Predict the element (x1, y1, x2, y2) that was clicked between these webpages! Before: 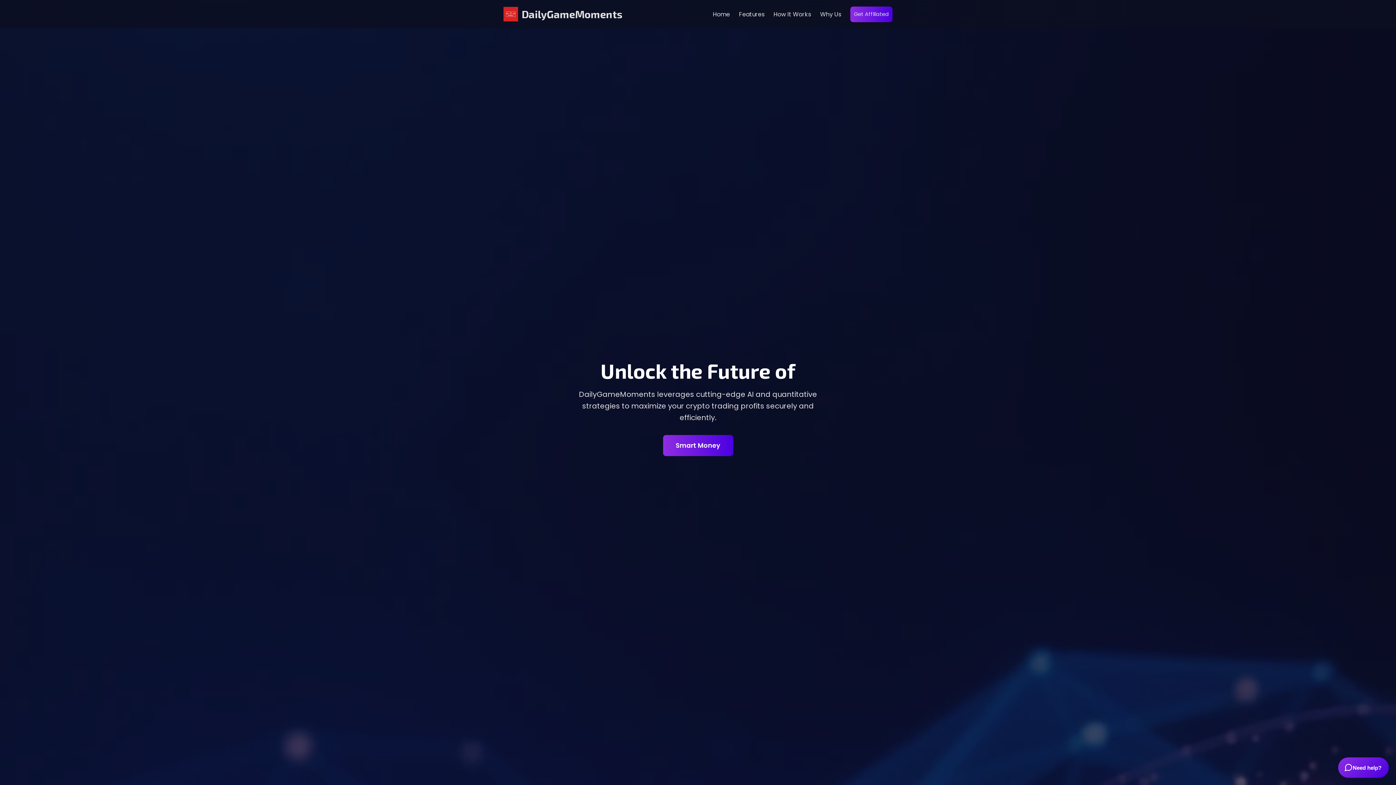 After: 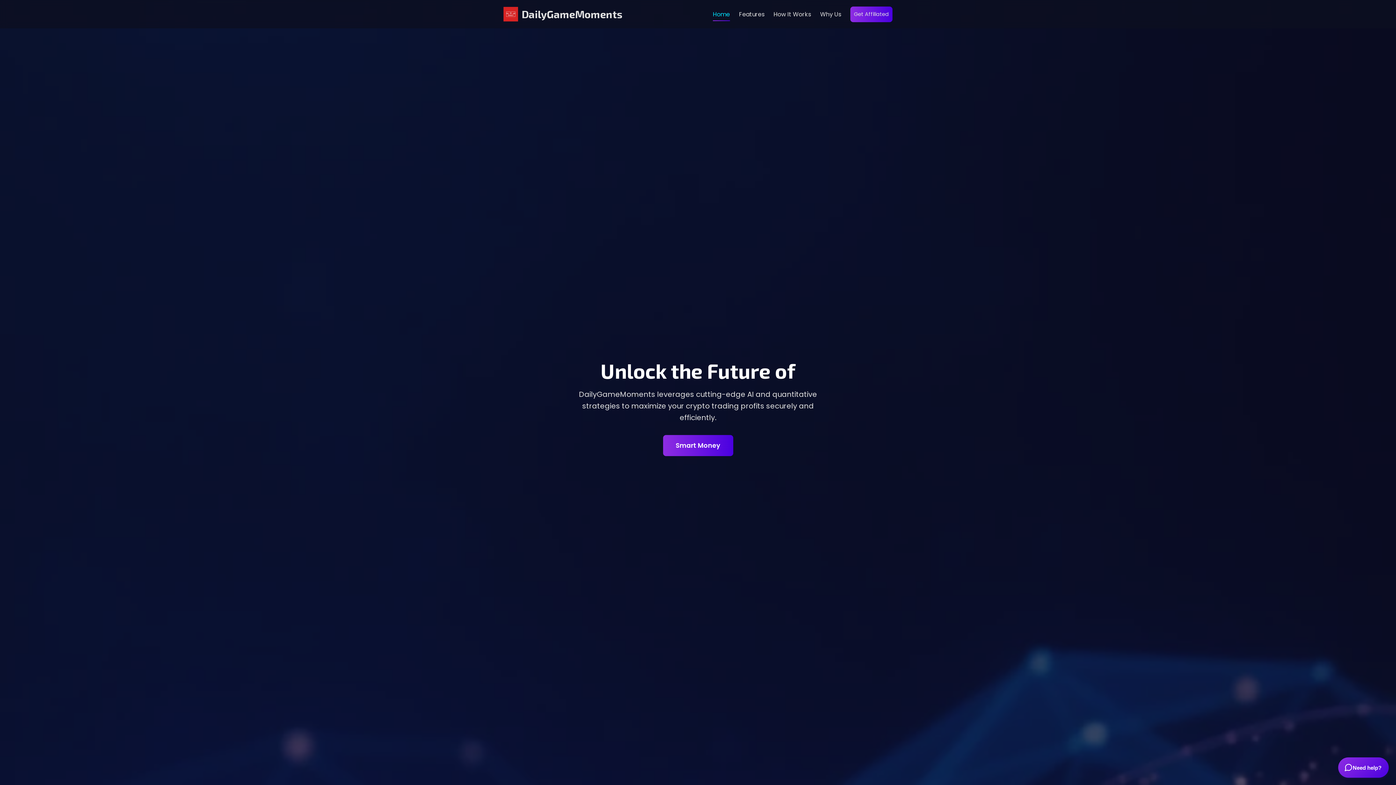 Action: label: Home bbox: (713, 8, 730, 20)